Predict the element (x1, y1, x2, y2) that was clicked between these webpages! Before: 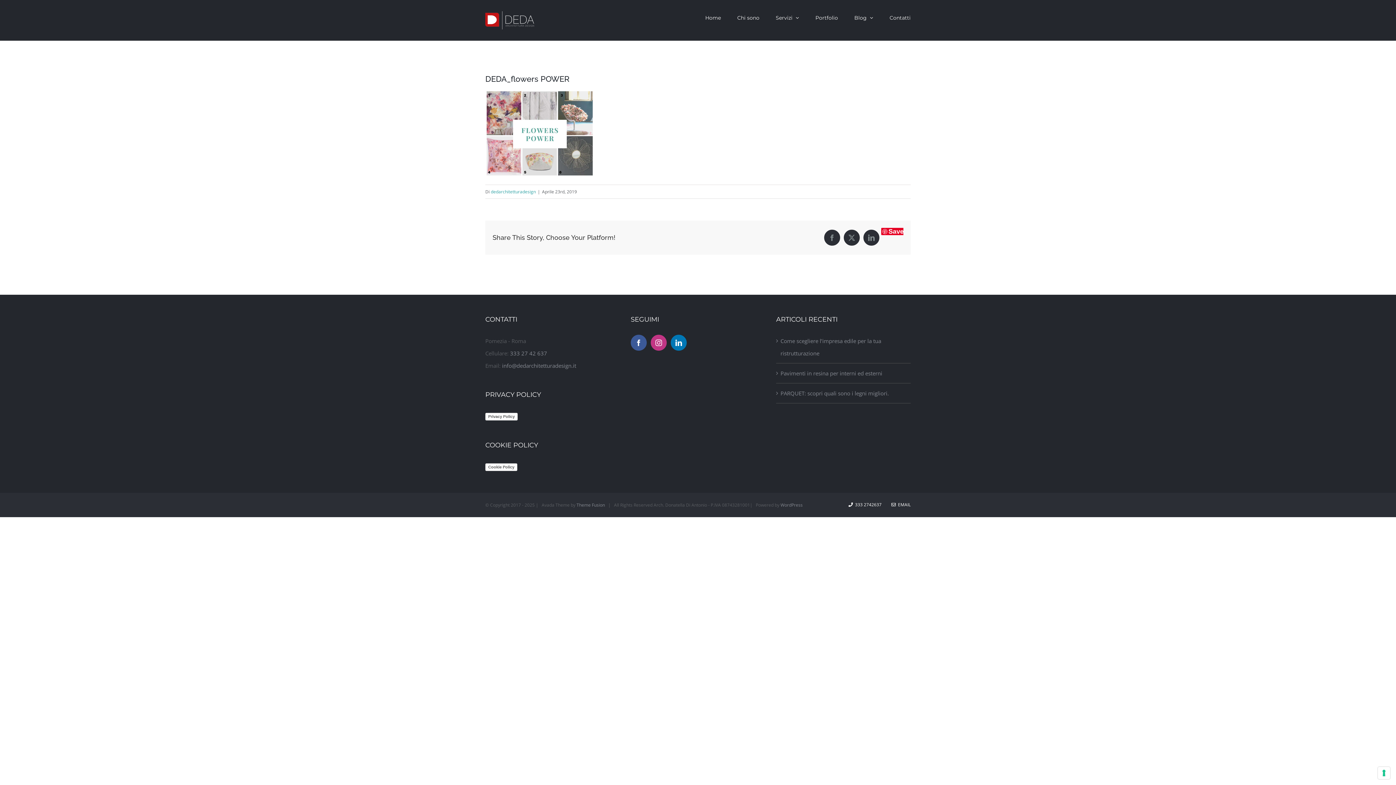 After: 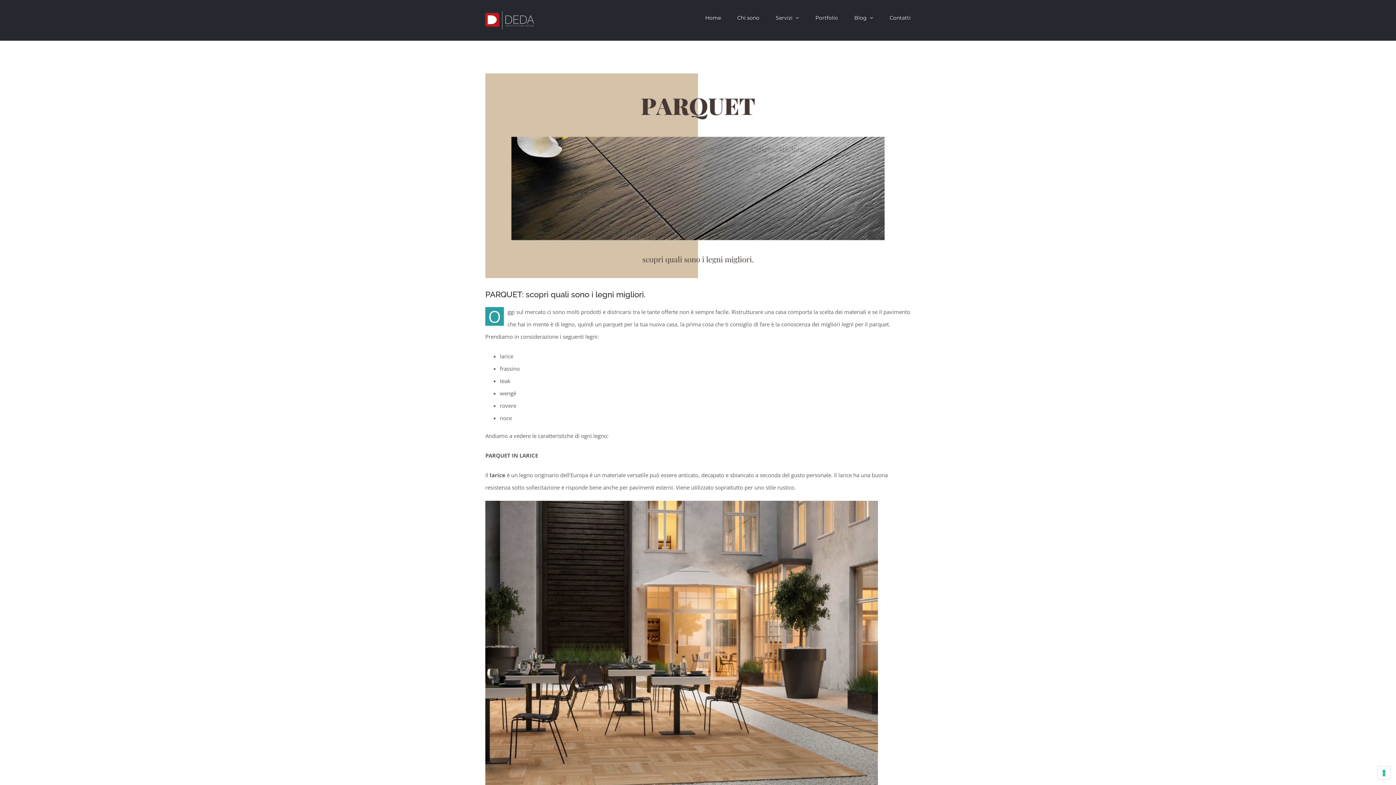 Action: bbox: (780, 387, 907, 399) label: PARQUET: scopri quali sono i legni migliori.